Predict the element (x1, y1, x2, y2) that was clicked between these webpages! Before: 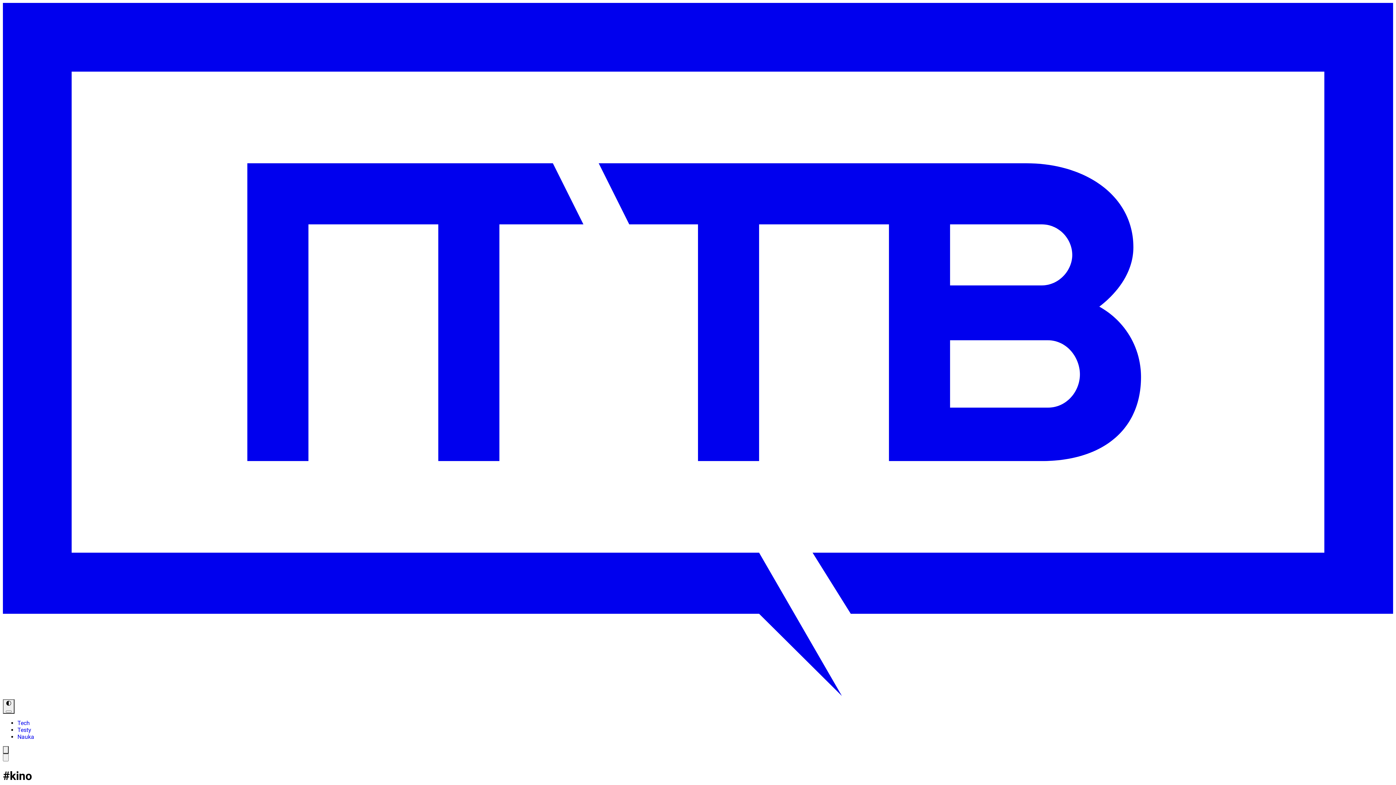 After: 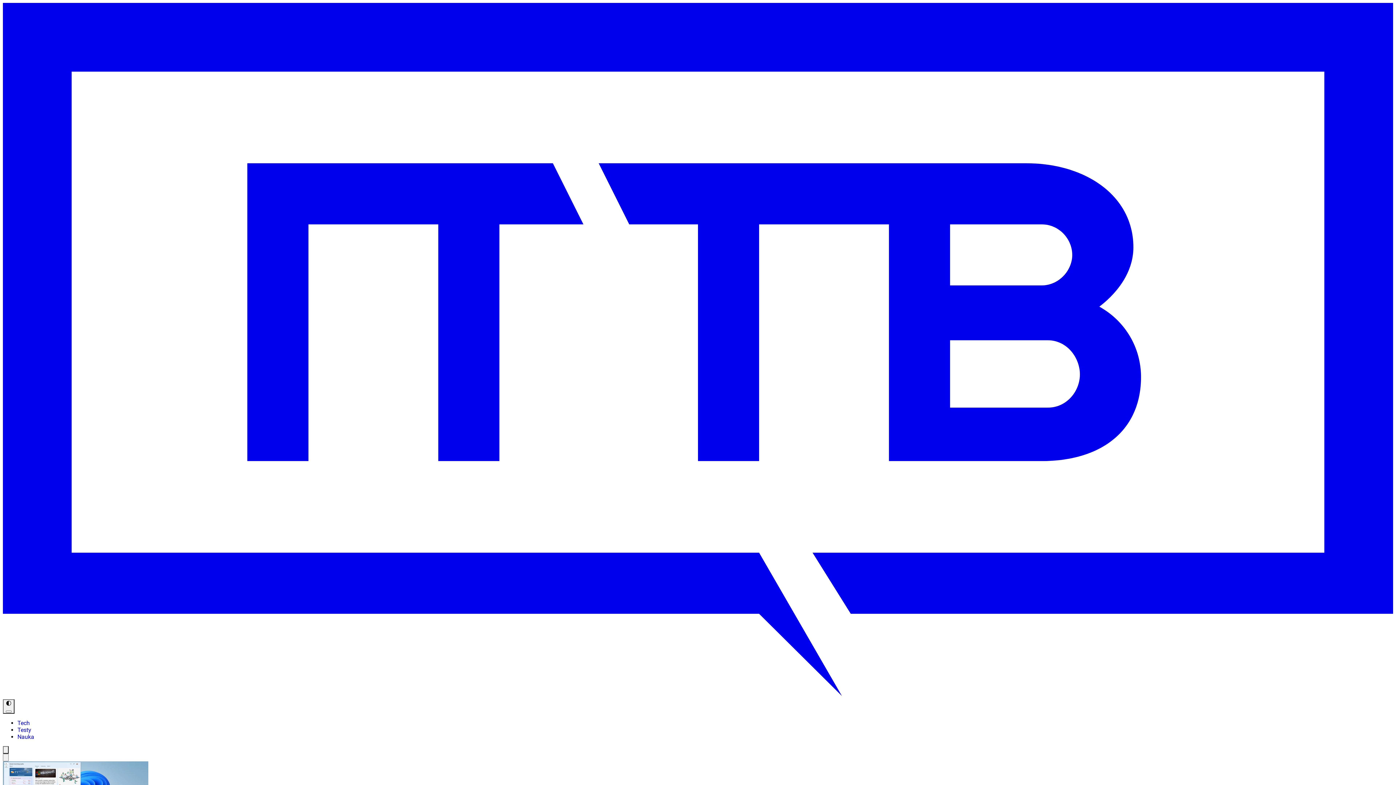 Action: label: IT Tech Blog bbox: (2, 692, 1393, 699)